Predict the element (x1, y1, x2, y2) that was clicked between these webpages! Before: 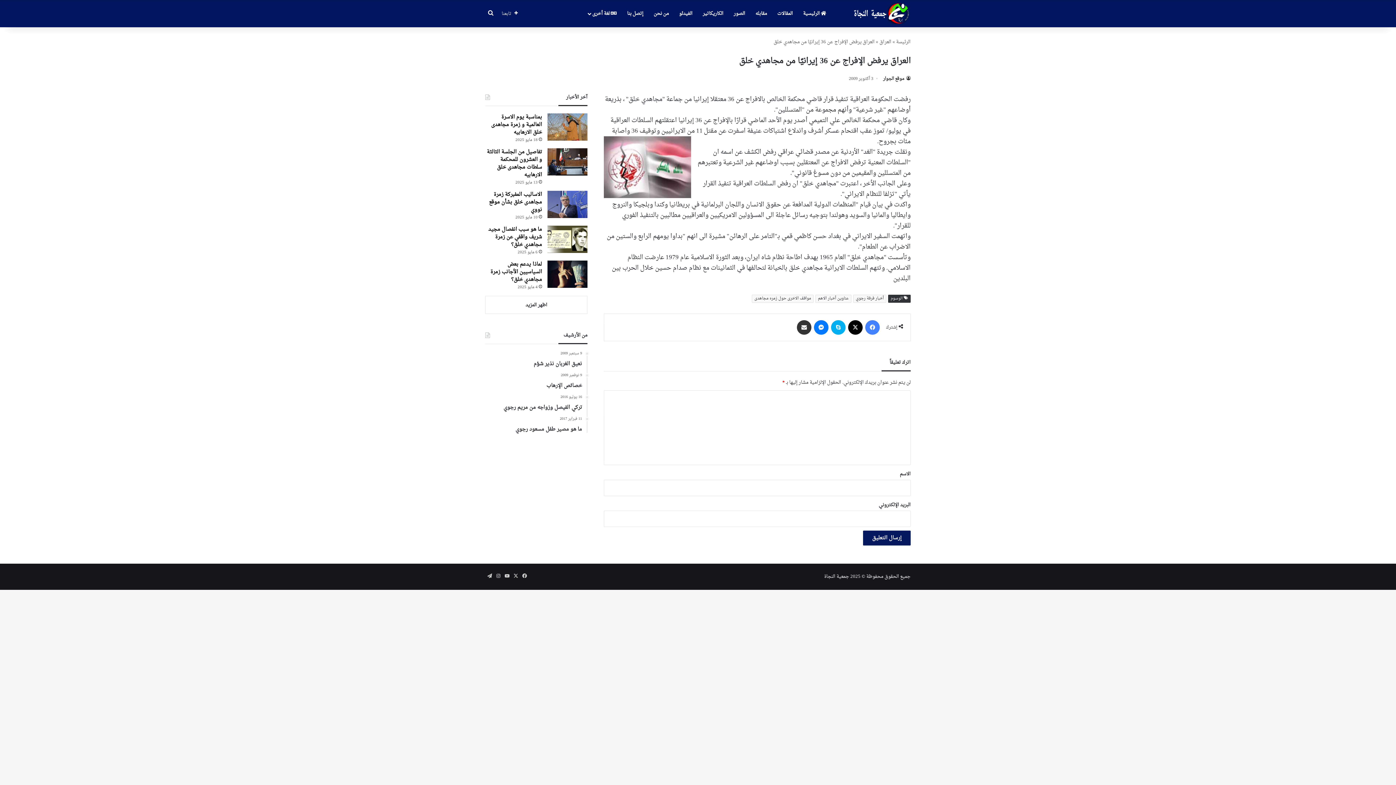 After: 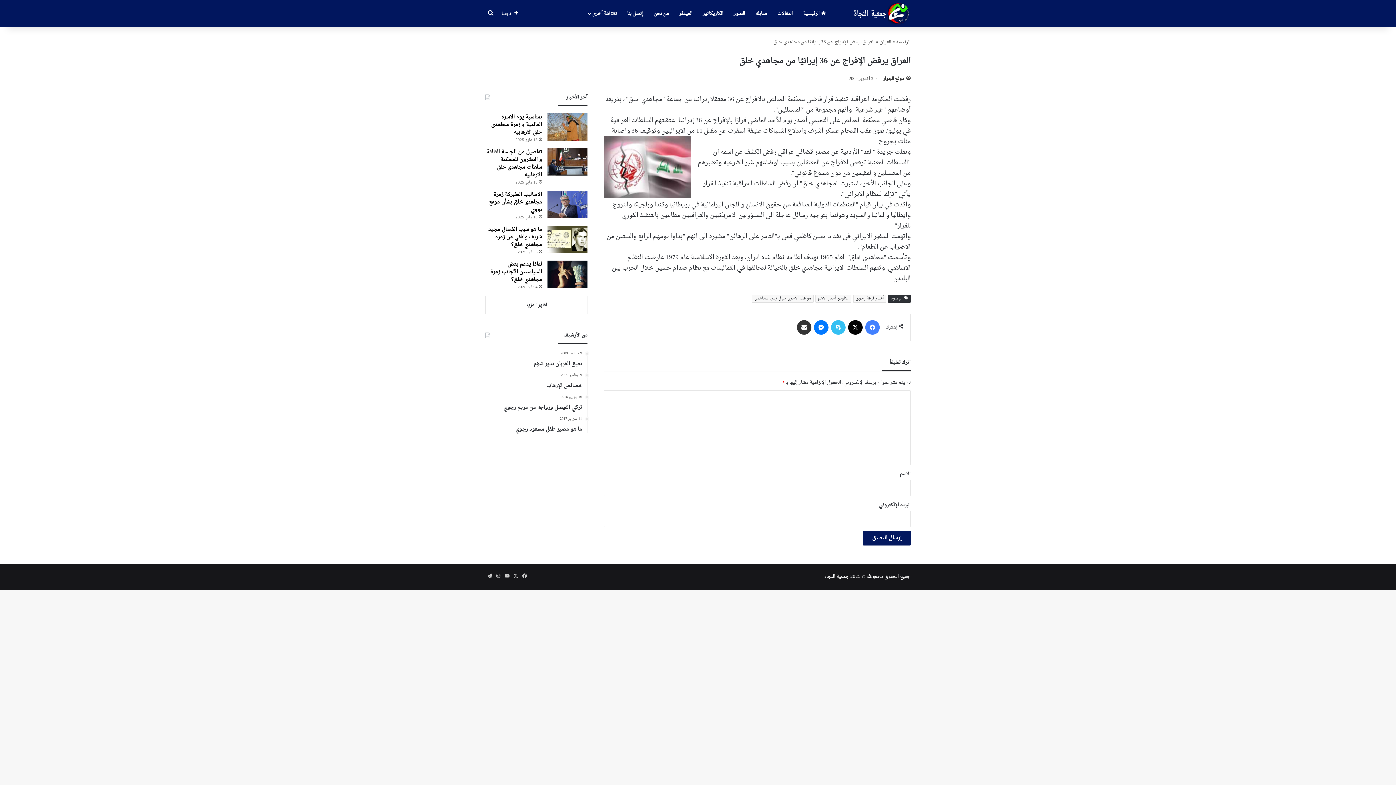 Action: label: سكايب bbox: (831, 320, 845, 334)